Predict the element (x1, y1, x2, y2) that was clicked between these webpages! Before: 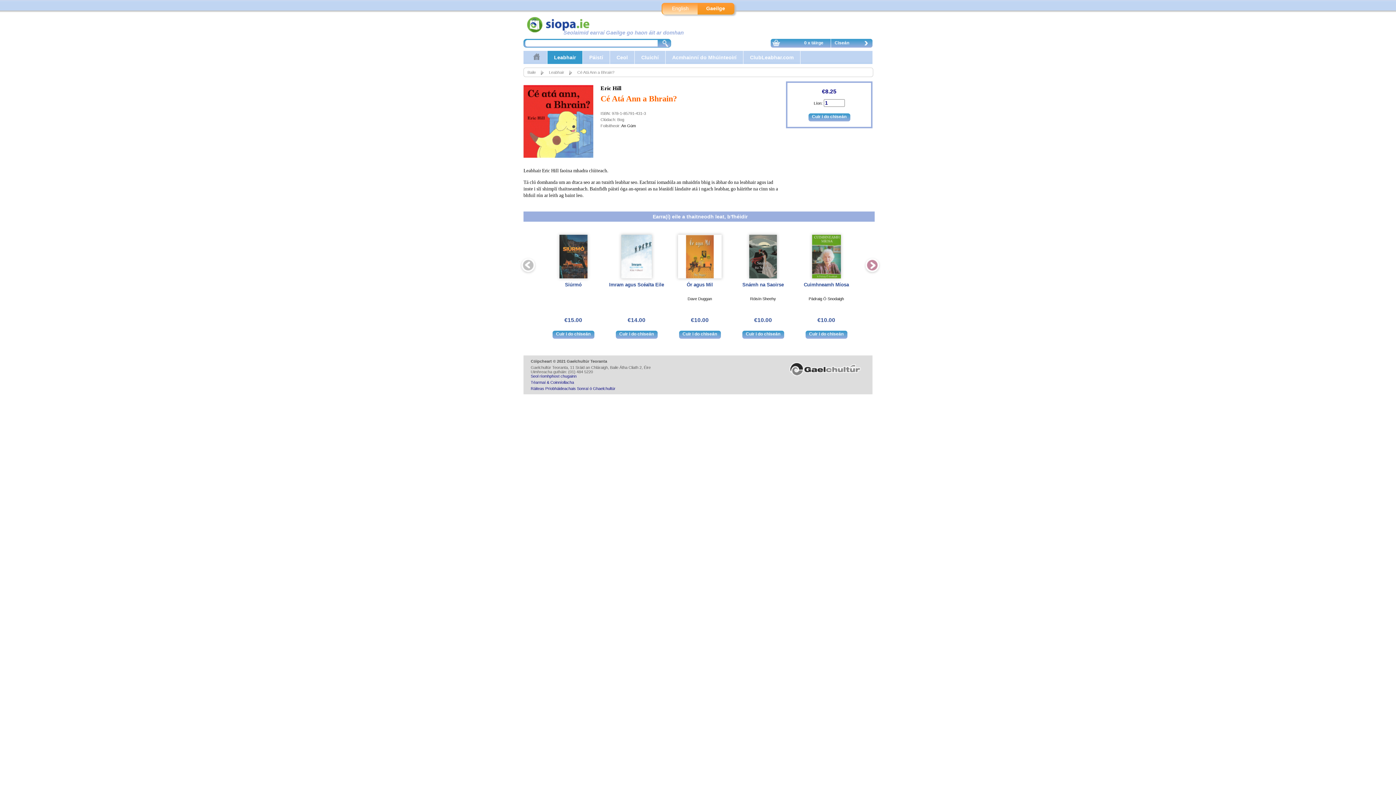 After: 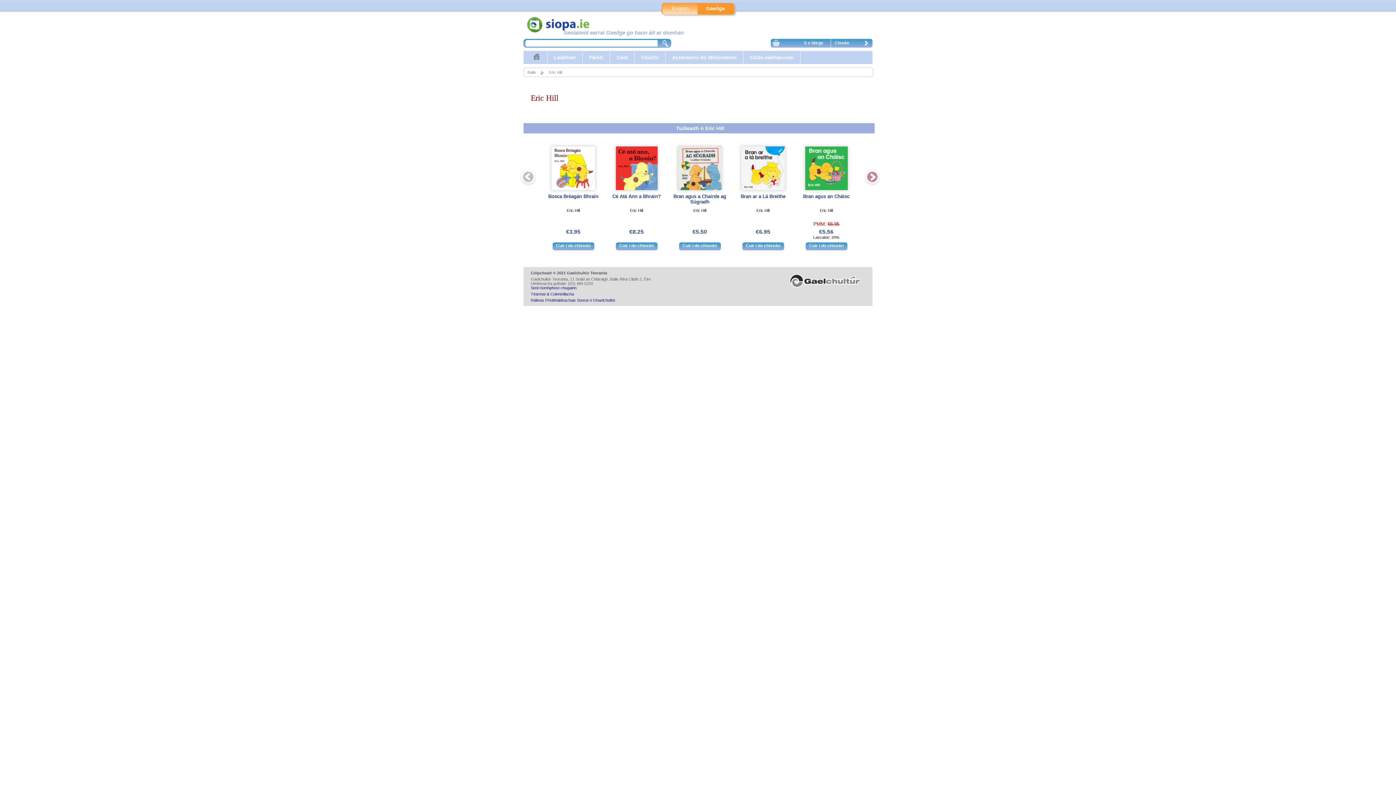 Action: label: Eric Hill bbox: (600, 85, 621, 91)